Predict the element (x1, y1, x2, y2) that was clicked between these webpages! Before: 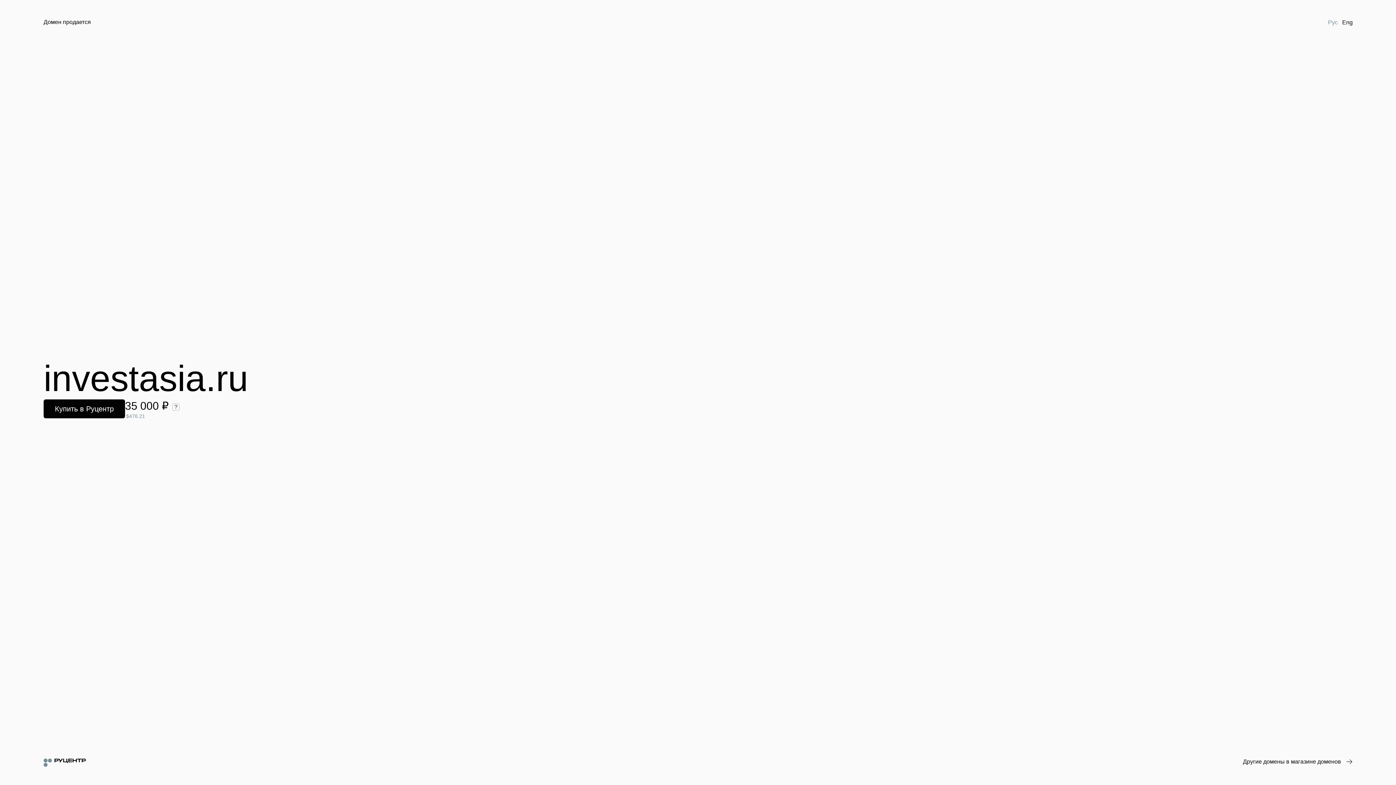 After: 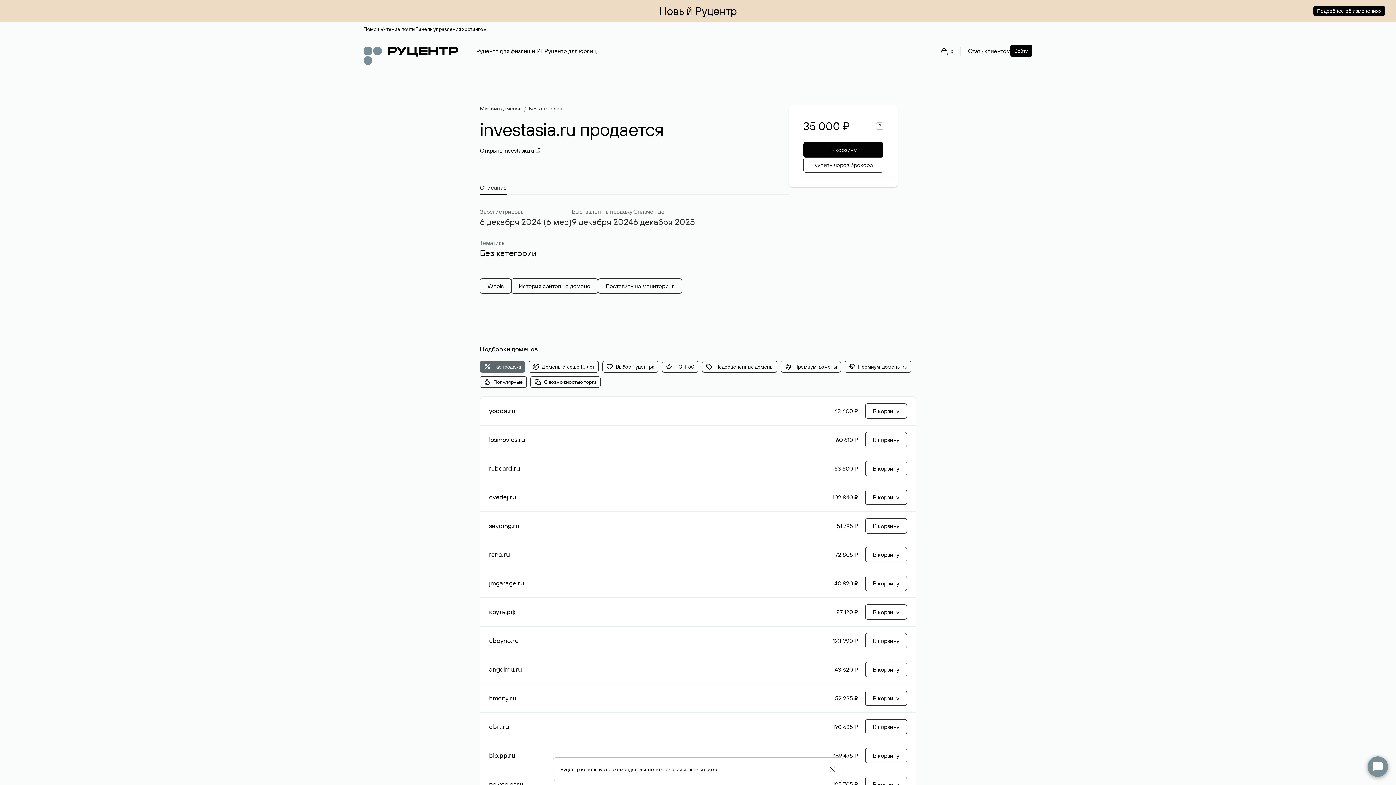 Action: label: Купить в Руцентр bbox: (43, 399, 125, 418)